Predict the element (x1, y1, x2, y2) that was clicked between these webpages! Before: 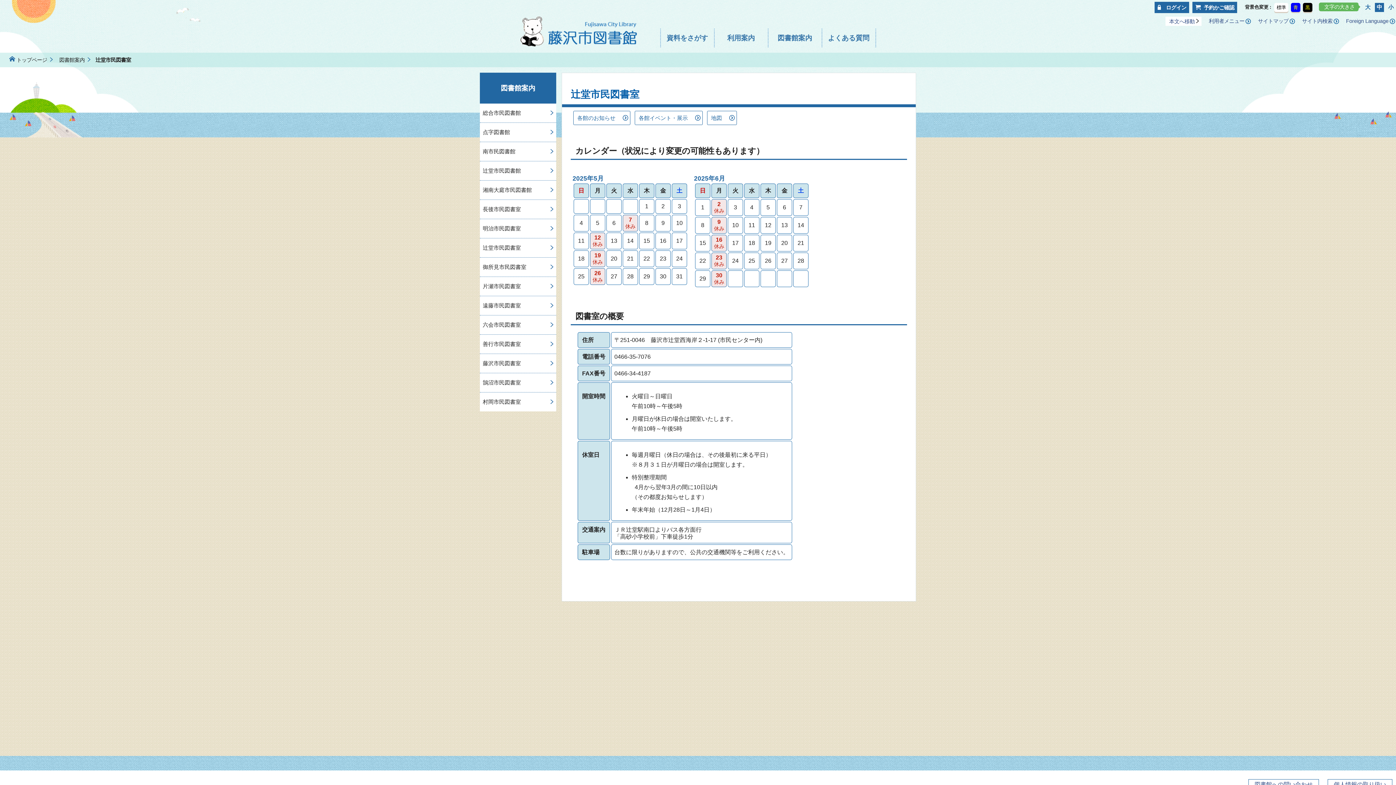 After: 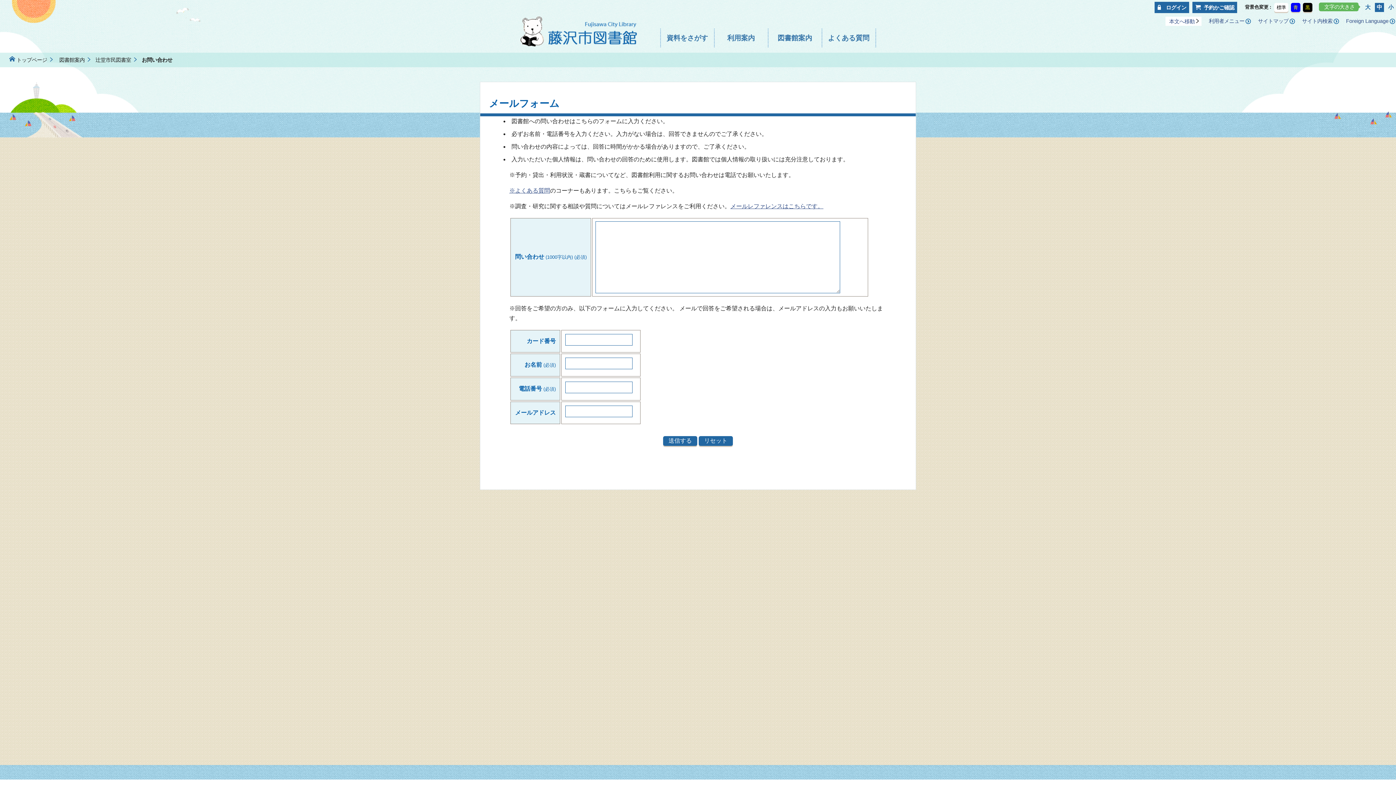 Action: bbox: (1248, 779, 1319, 790) label: 図書館への問い合わせ